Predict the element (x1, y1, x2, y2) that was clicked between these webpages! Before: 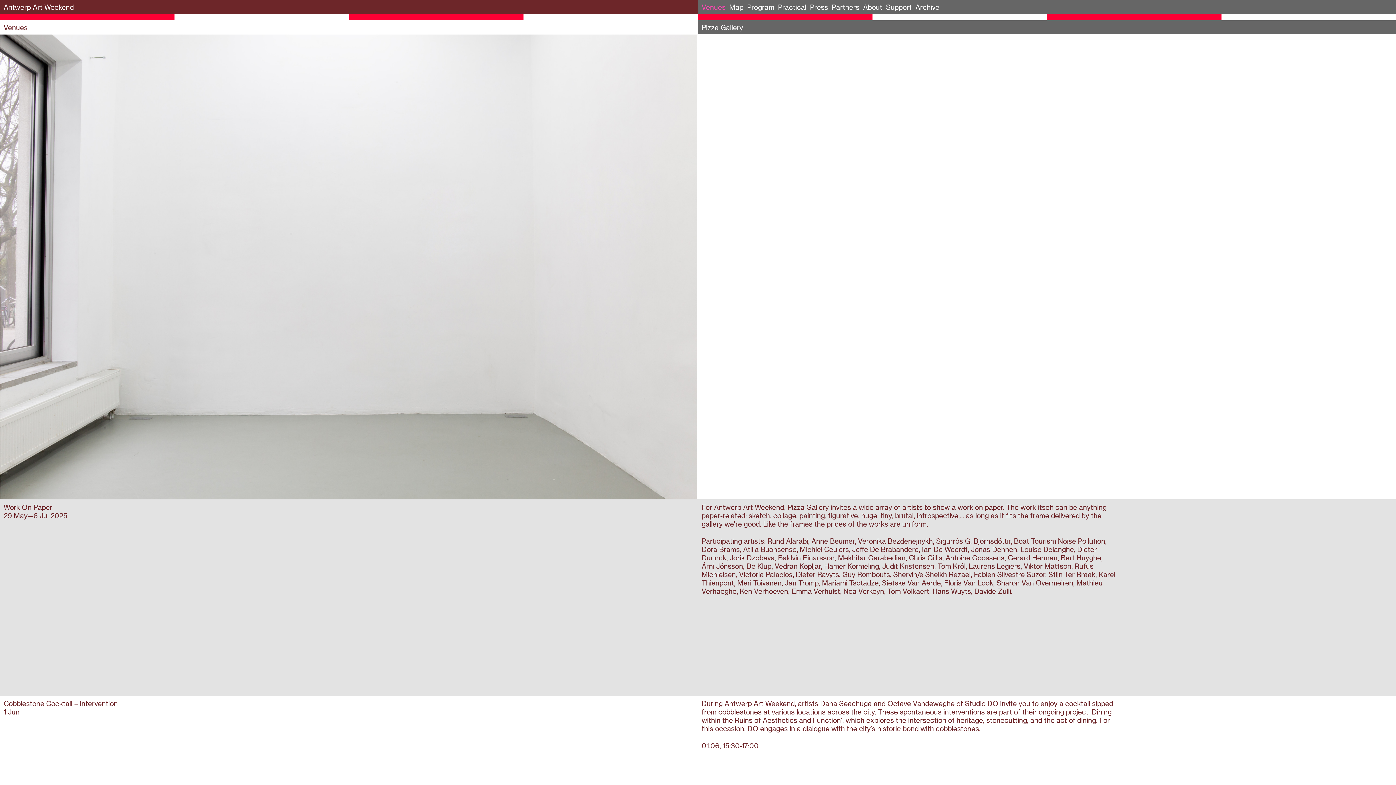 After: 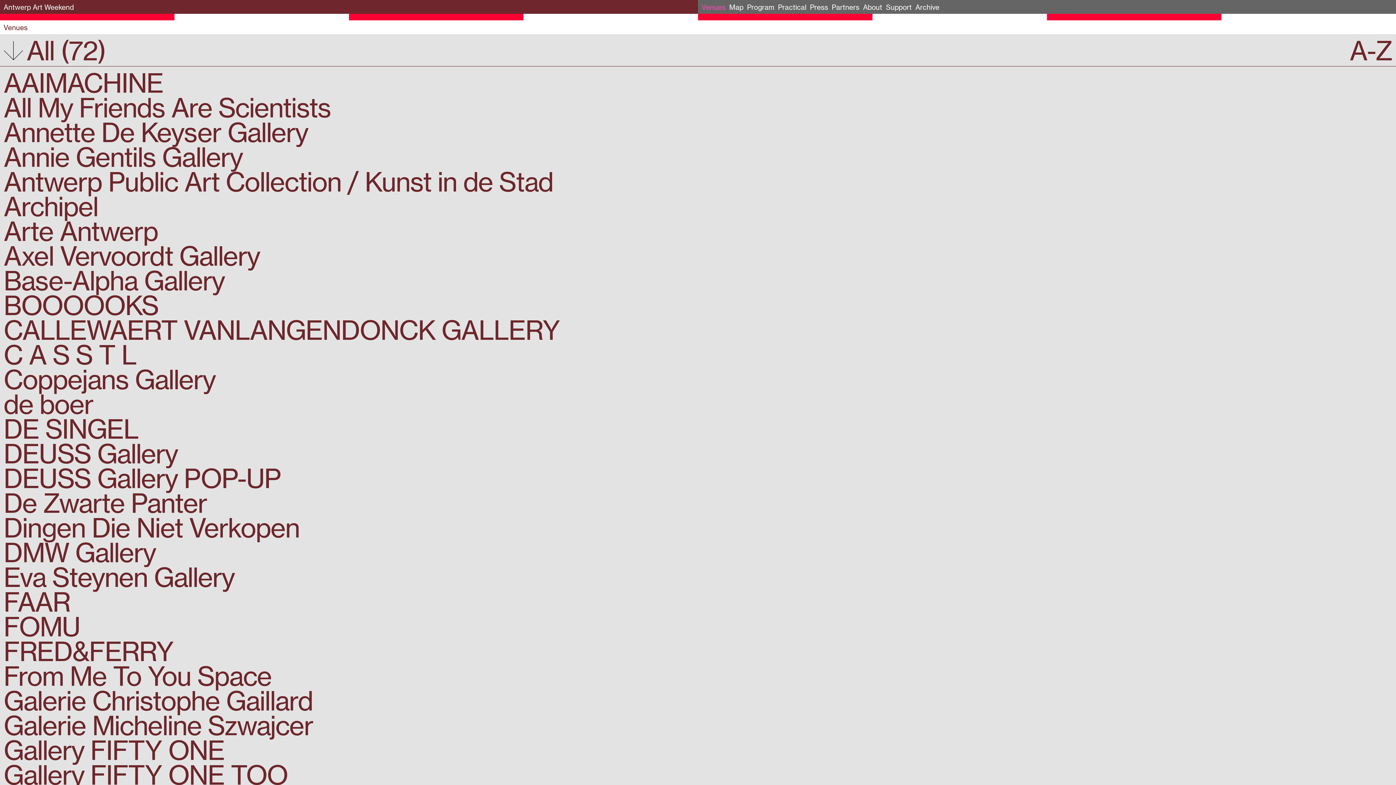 Action: label: Venues bbox: (3, 20, 694, 34)